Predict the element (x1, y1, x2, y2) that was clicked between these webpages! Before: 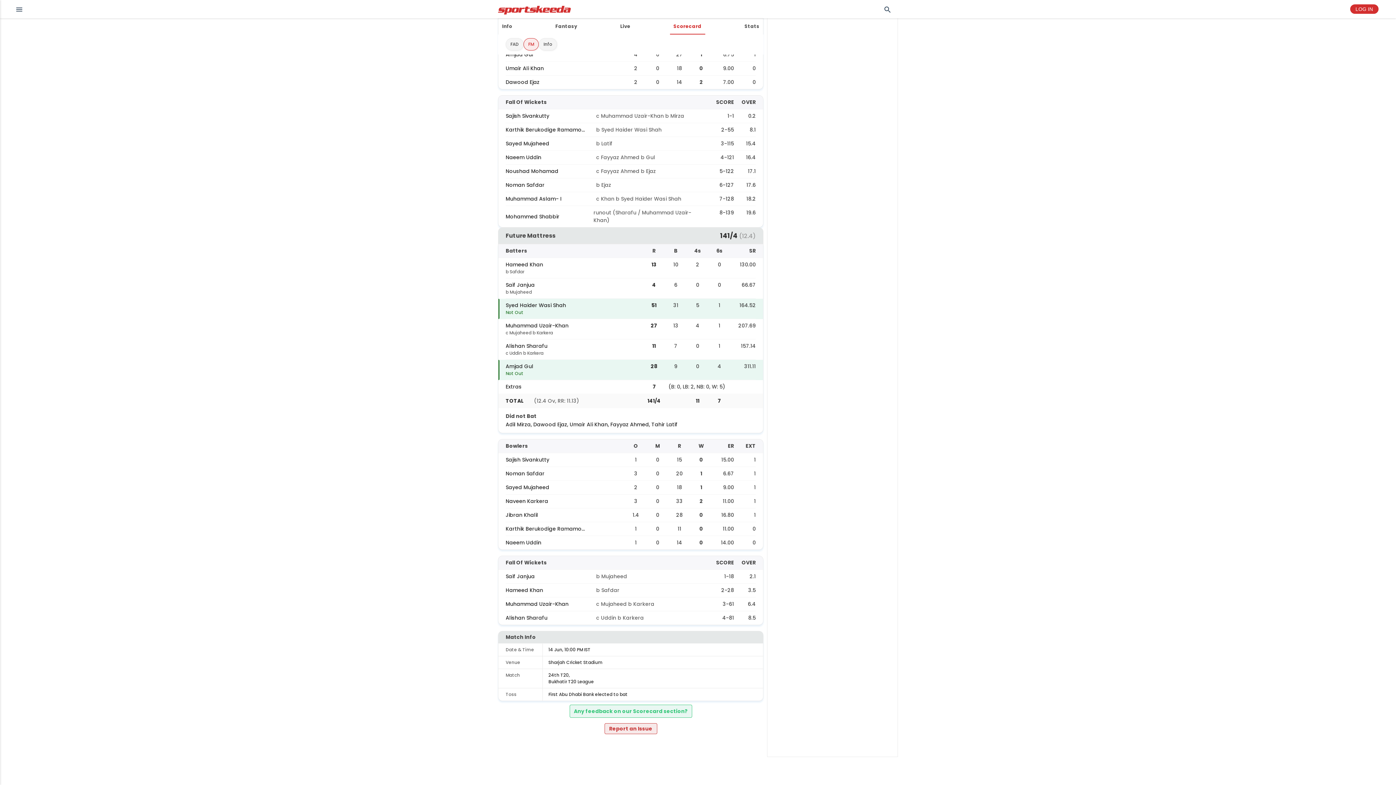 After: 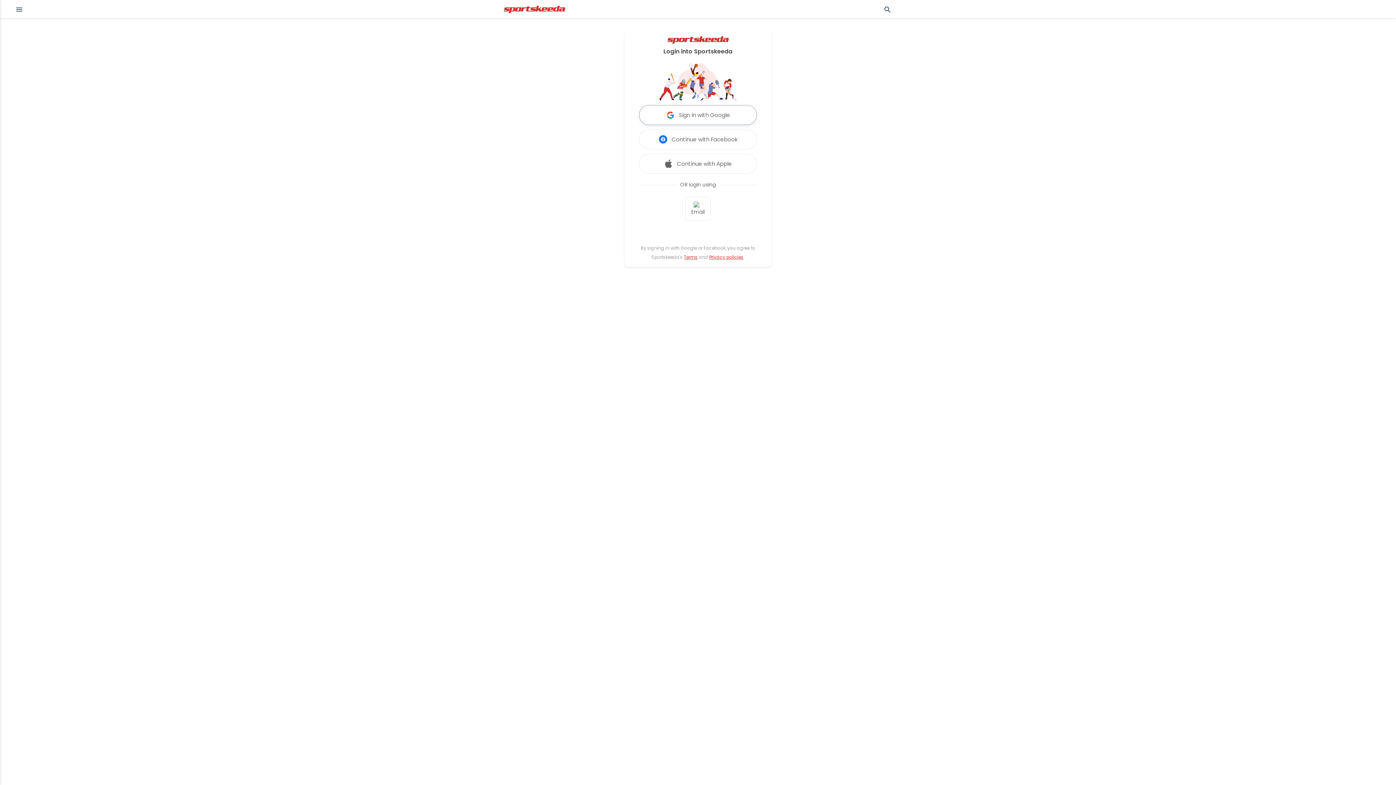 Action: bbox: (1350, 4, 1378, 13) label: LOG IN